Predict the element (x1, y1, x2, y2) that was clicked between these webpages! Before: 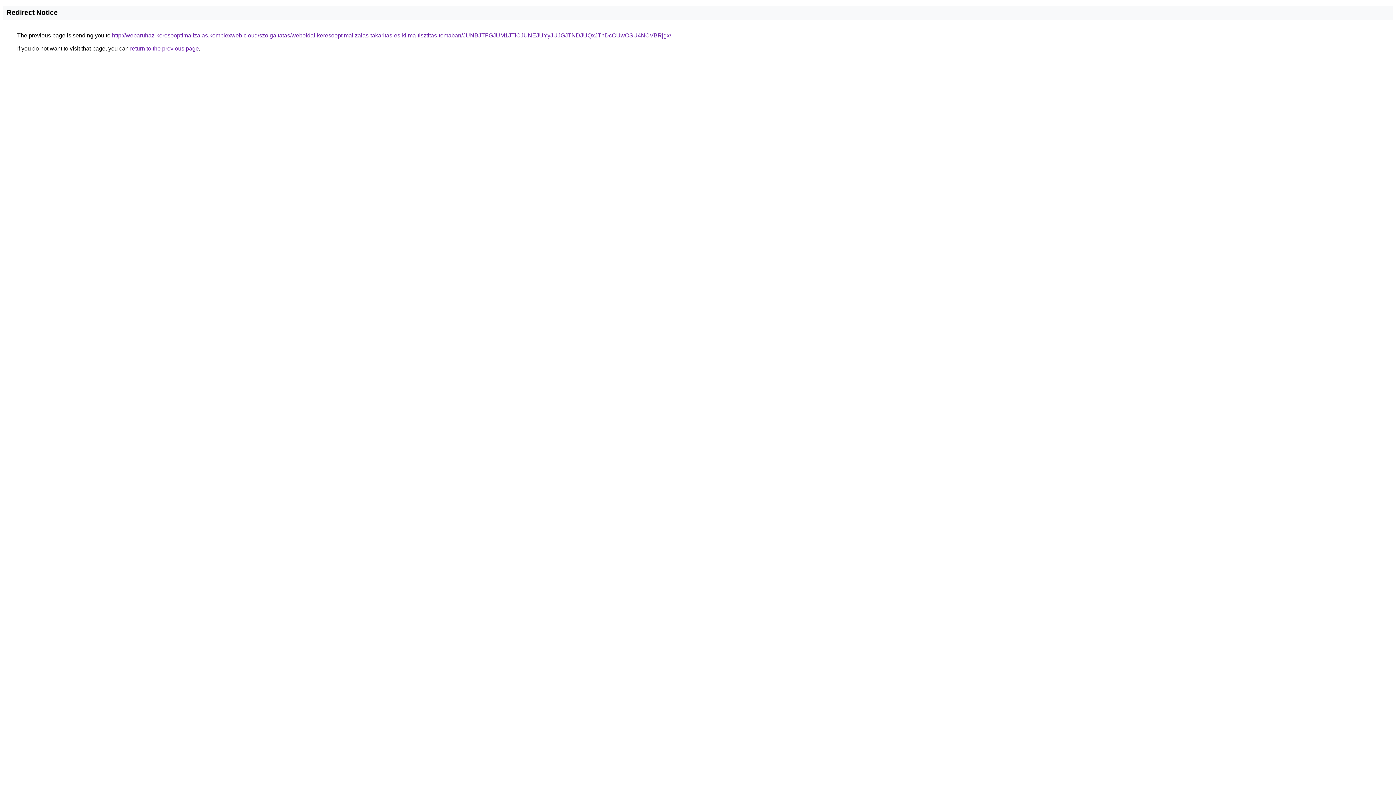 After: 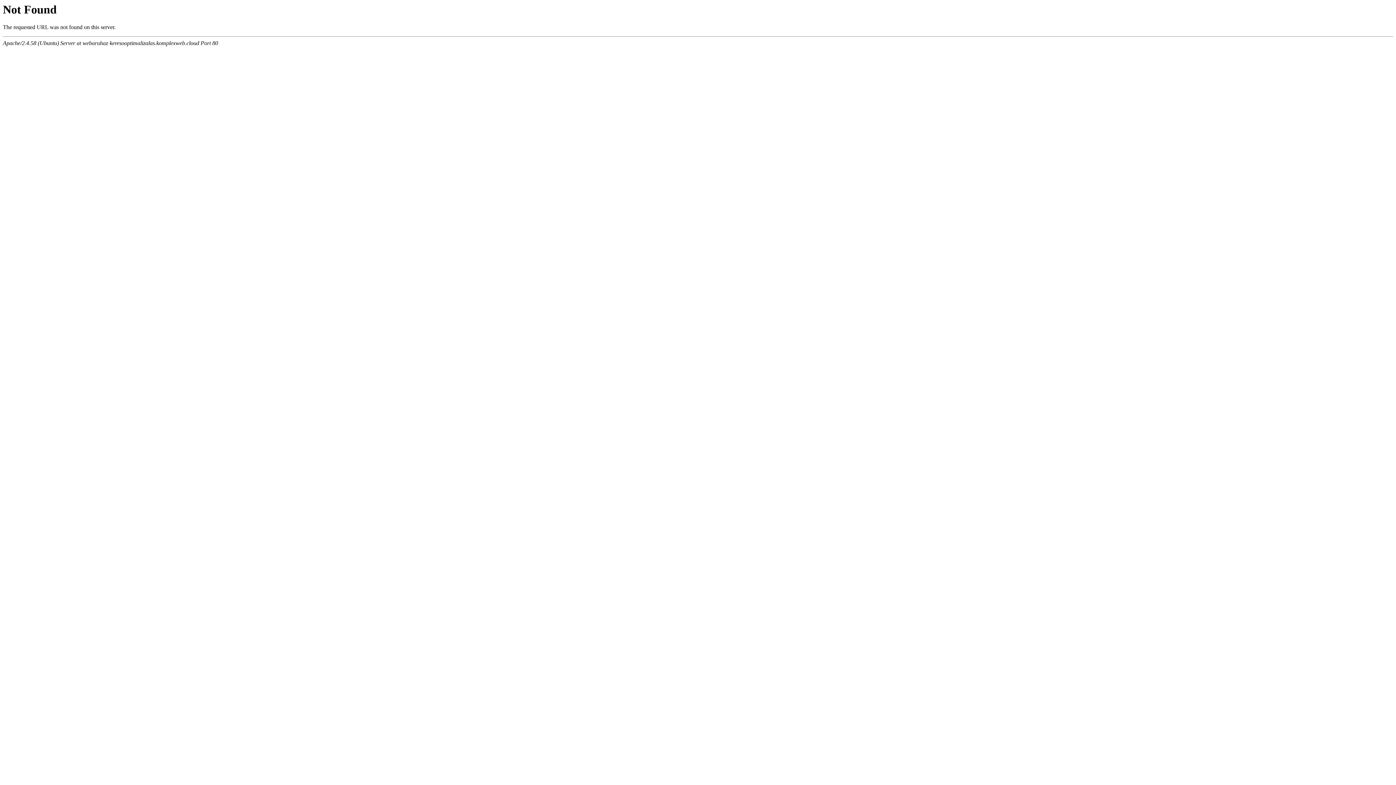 Action: bbox: (112, 32, 671, 38) label: http://webaruhaz-keresooptimalizalas.komplexweb.cloud/szolgaltatas/weboldal-keresooptimalizalas-takaritas-es-klima-tisztitas-temaban/JUNBJTFGJUM1JTlCJUNEJUYyJUJGJTNDJUQxJThDcCUwOSU4NCVBRjgx/